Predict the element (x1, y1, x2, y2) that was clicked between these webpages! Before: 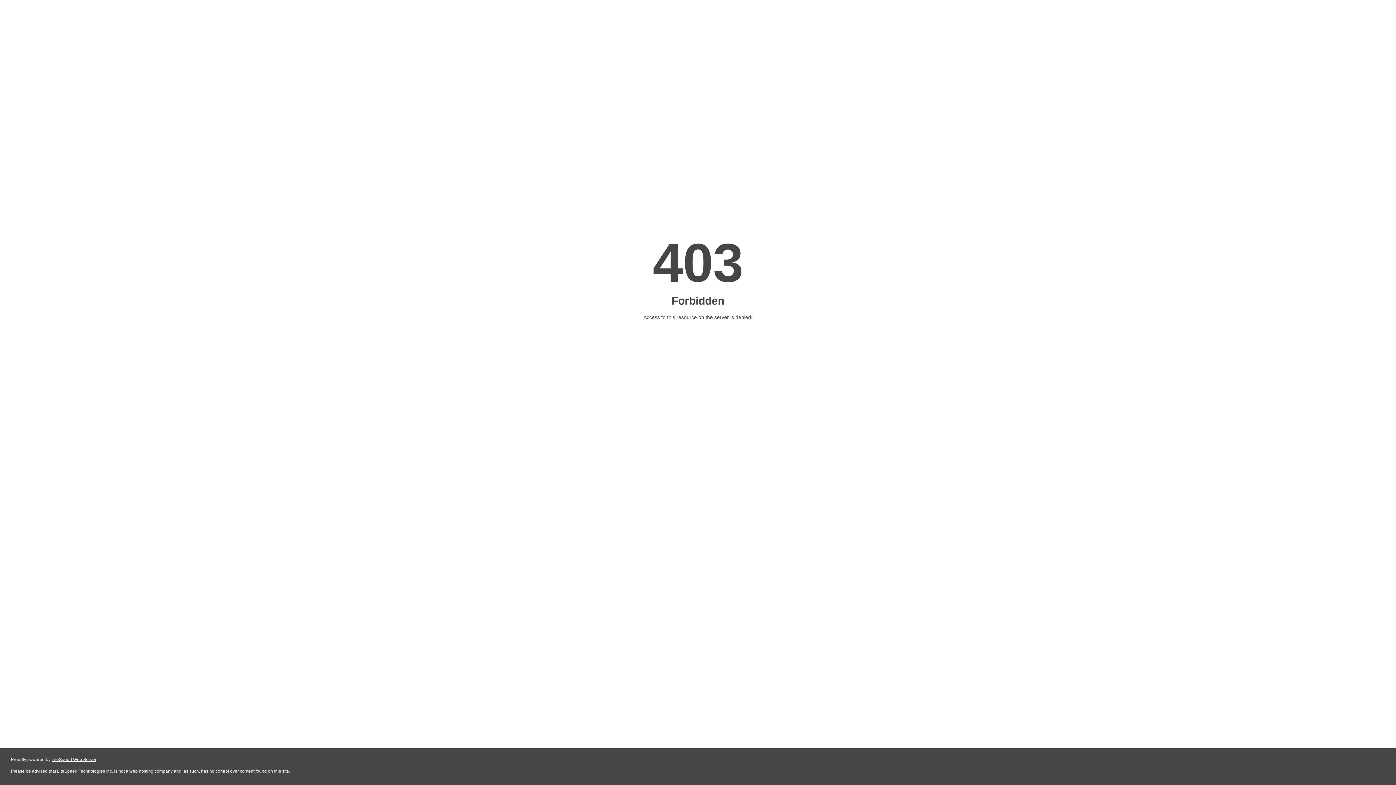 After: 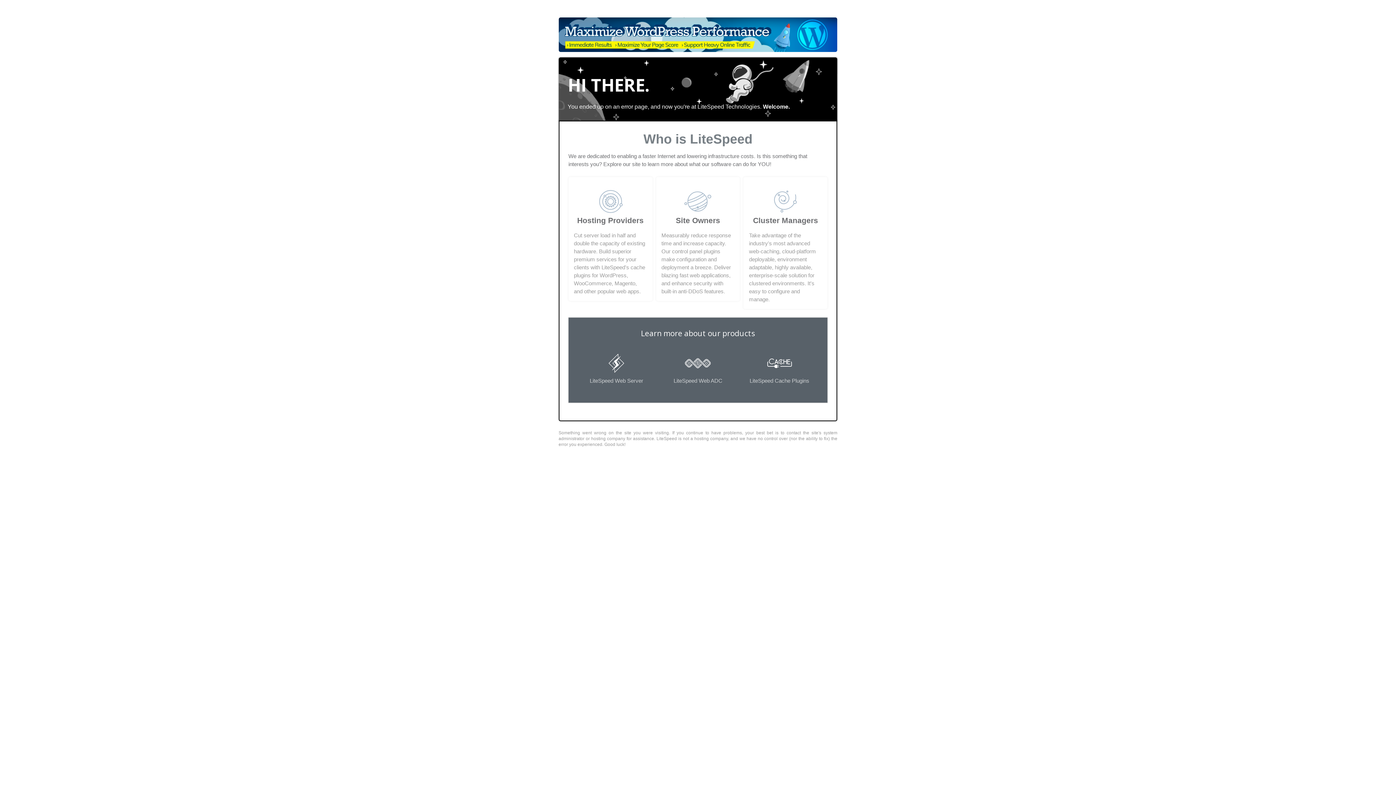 Action: bbox: (51, 757, 96, 762) label: LiteSpeed Web Server